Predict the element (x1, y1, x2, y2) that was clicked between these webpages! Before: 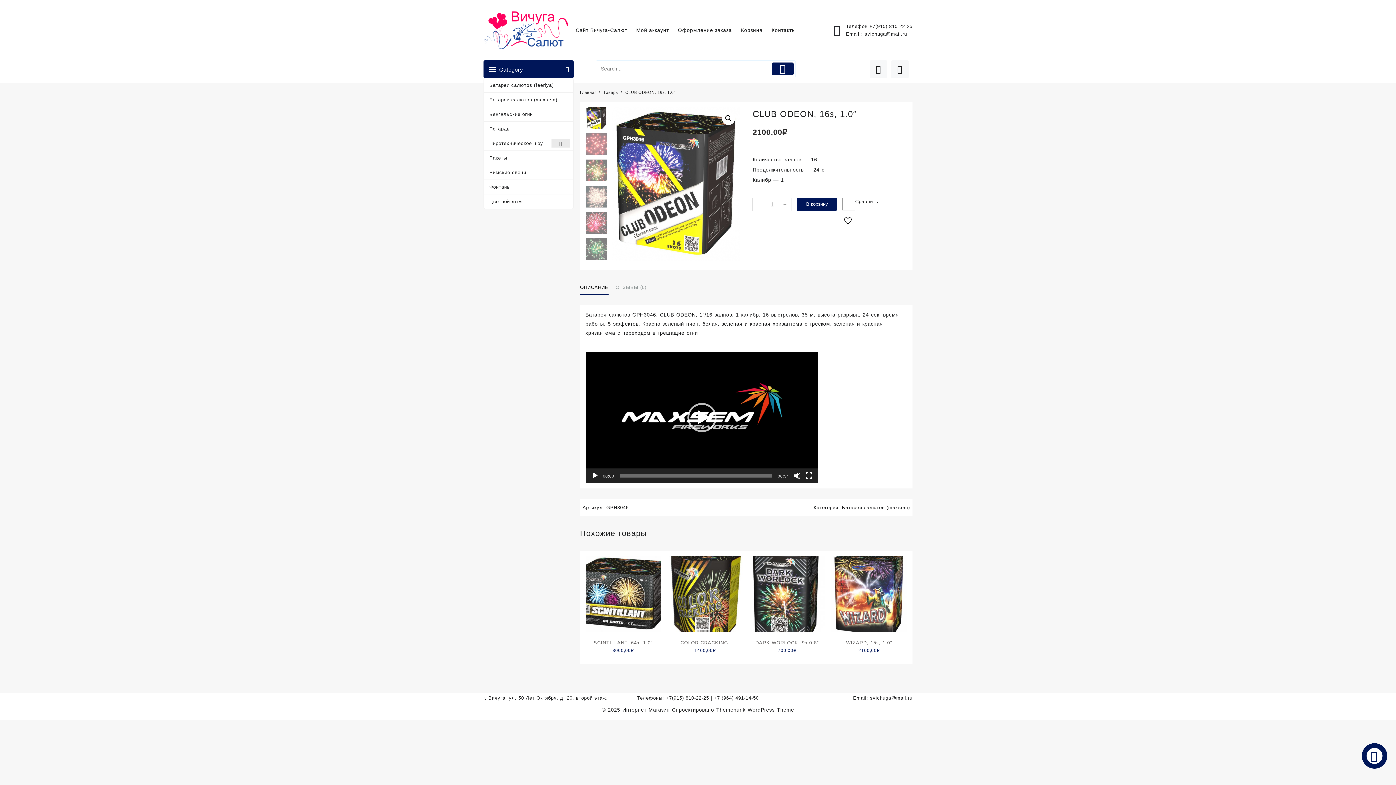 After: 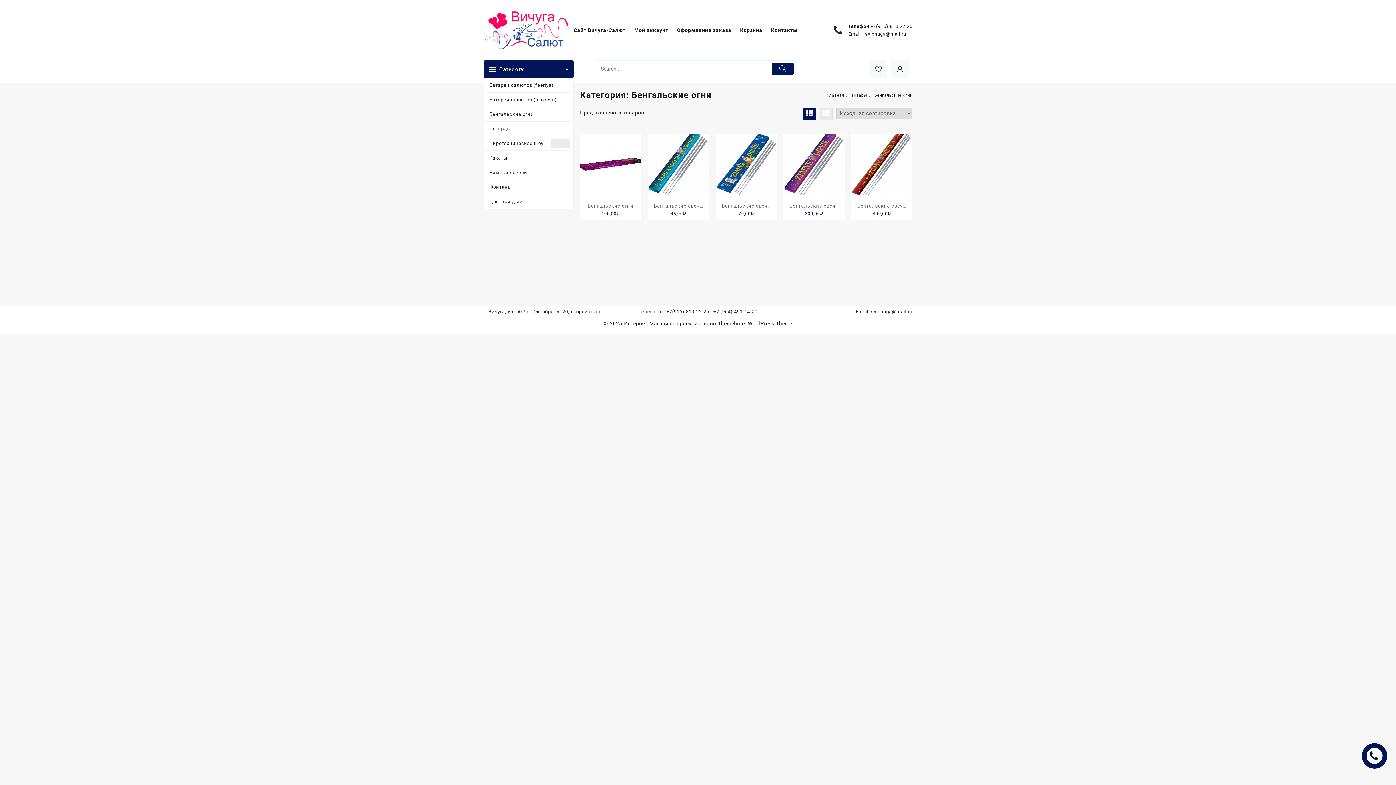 Action: bbox: (484, 107, 573, 121) label: Бенгальские огни